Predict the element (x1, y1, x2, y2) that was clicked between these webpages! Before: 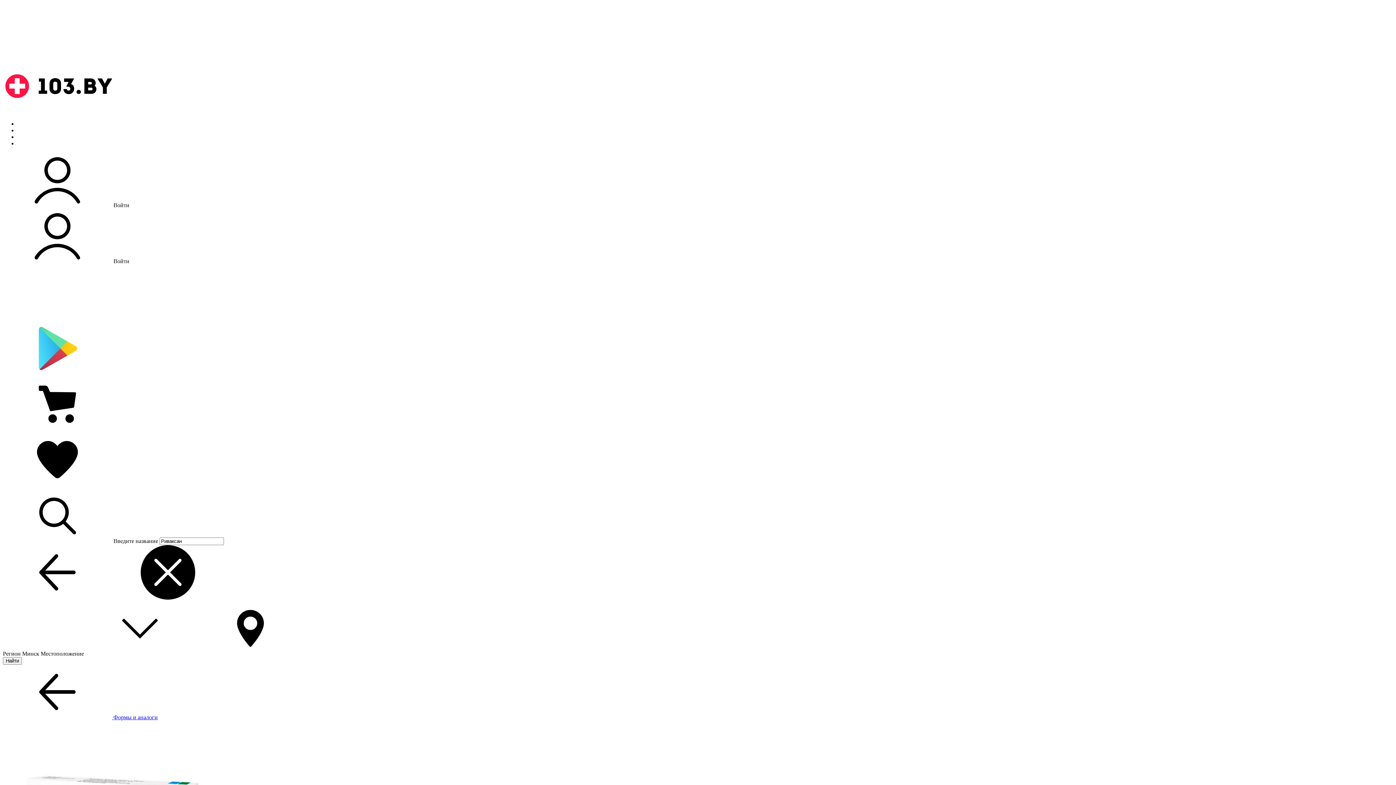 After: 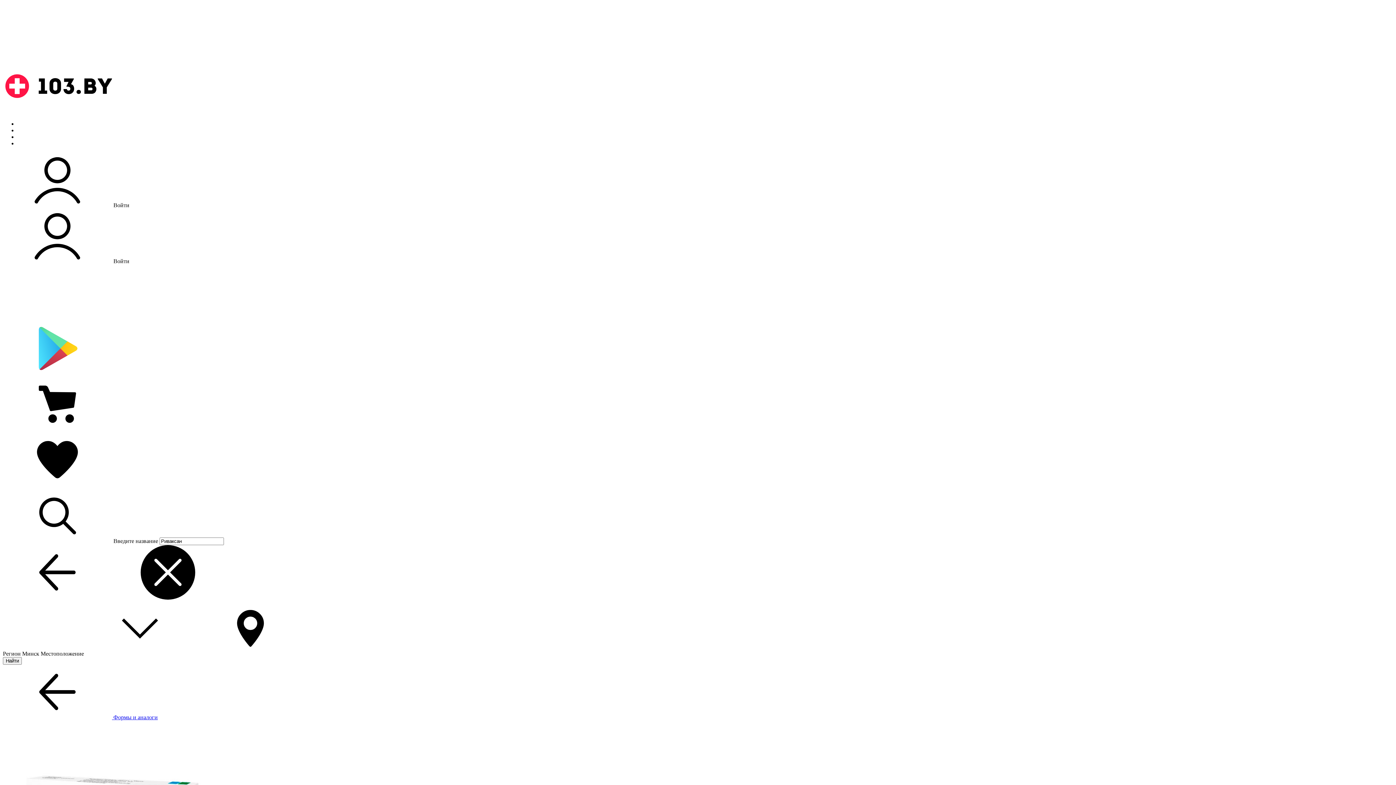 Action: label:  Войти bbox: (2, 202, 129, 208)